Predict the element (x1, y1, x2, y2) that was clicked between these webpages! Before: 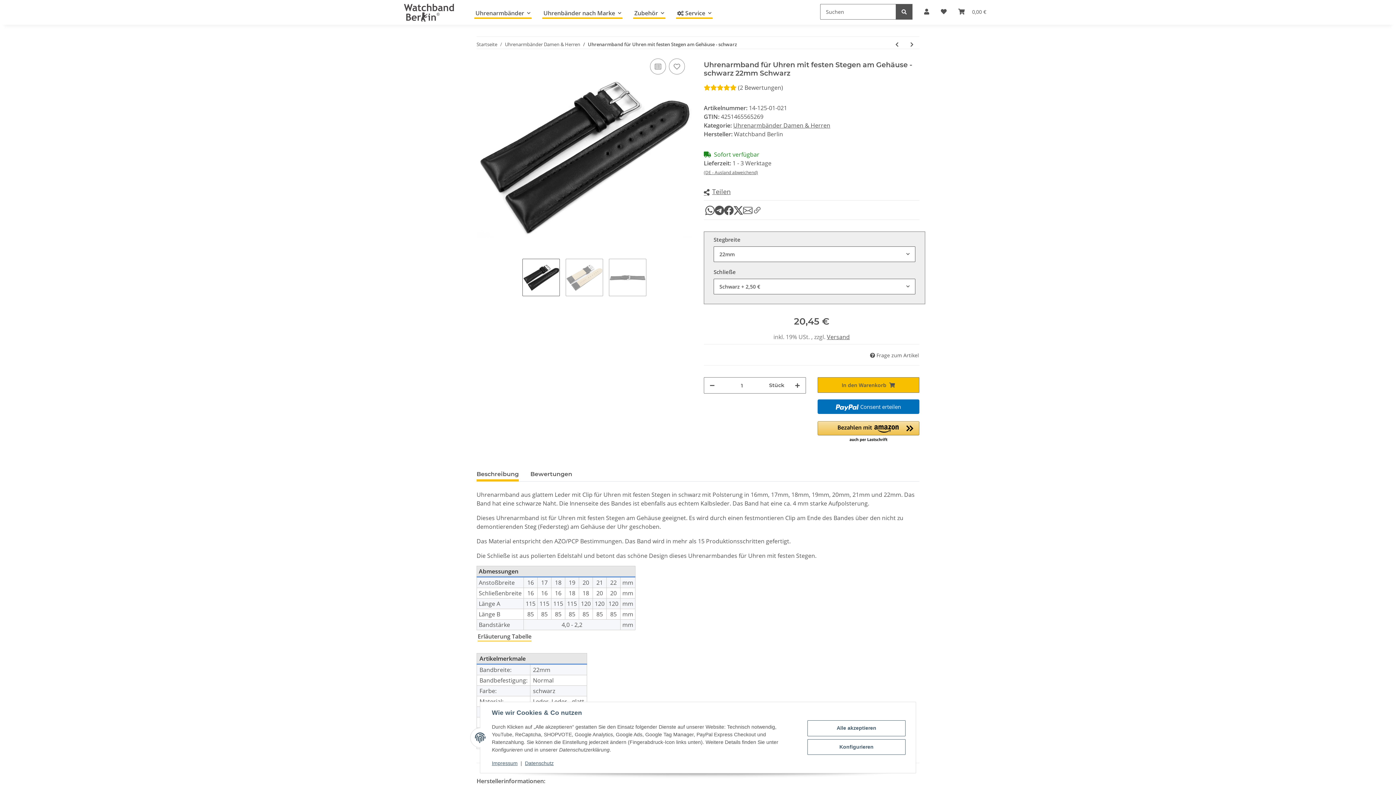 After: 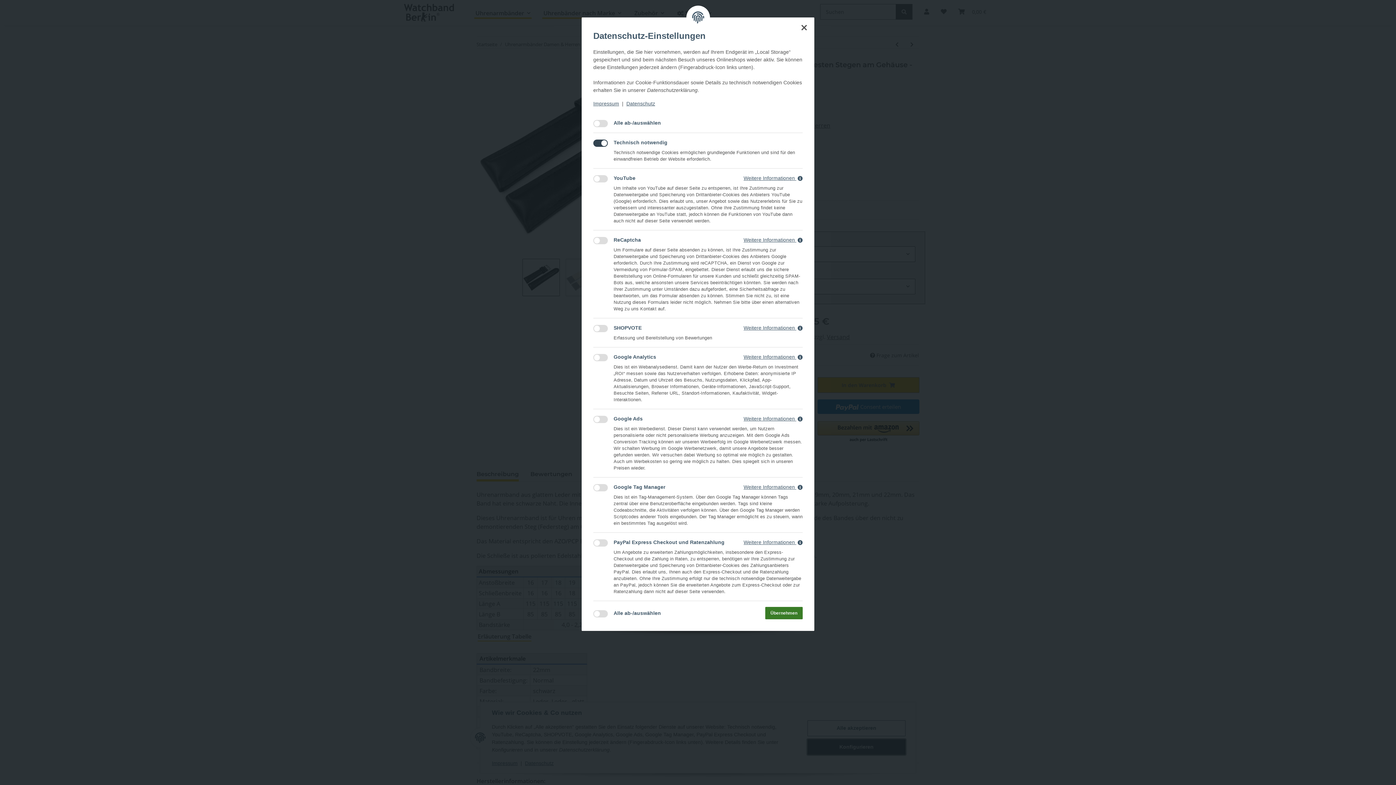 Action: bbox: (807, 739, 905, 755) label: Konfigurieren